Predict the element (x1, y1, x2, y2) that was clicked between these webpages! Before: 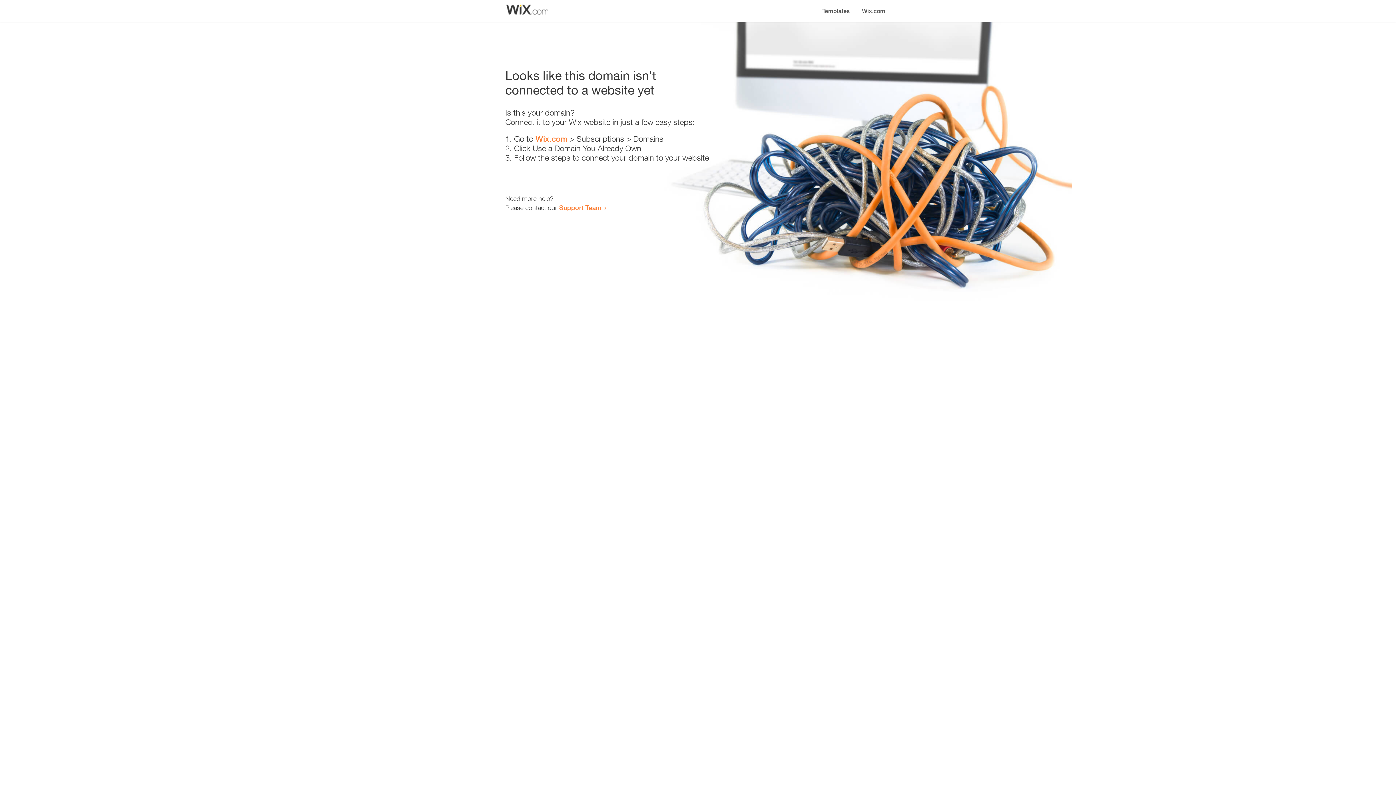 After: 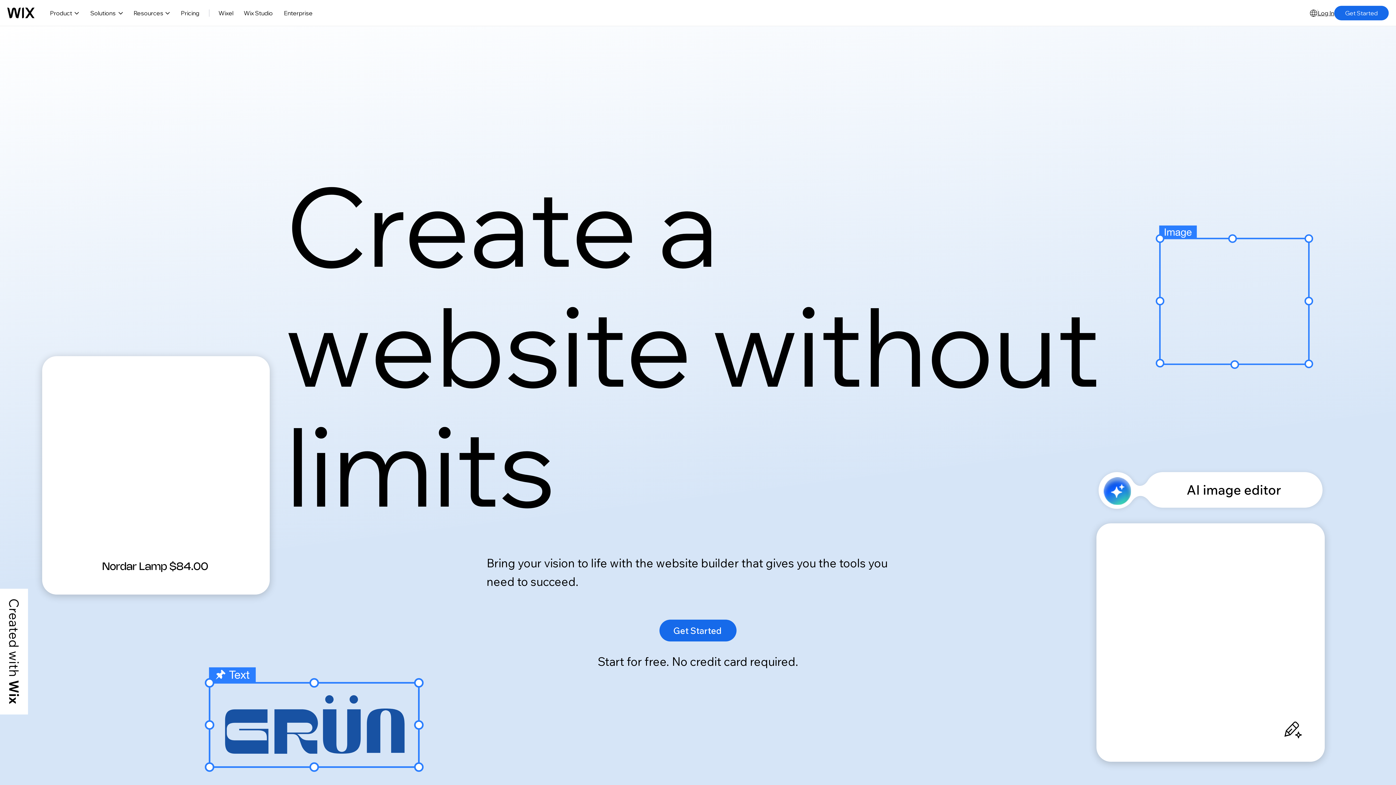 Action: bbox: (856, 0, 890, 14) label: Wix.com